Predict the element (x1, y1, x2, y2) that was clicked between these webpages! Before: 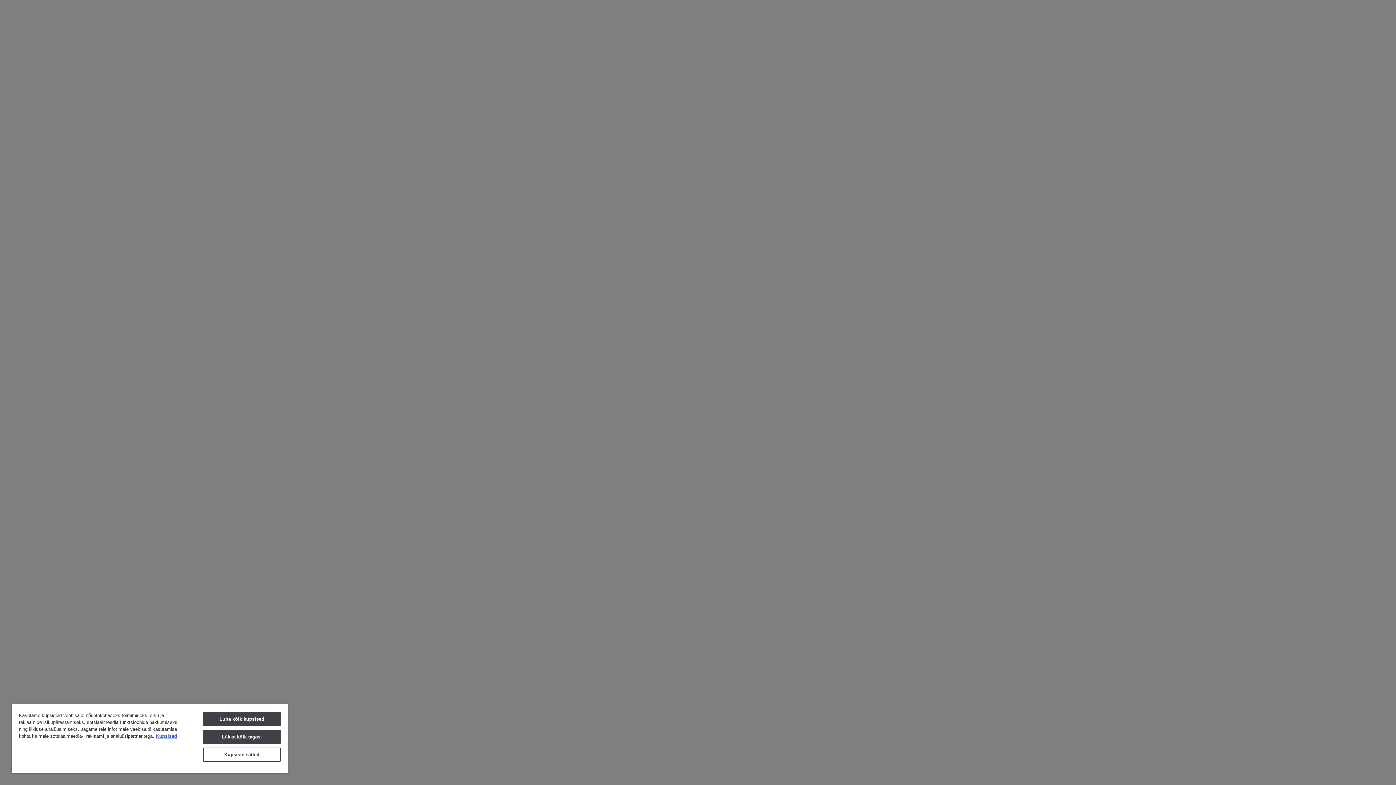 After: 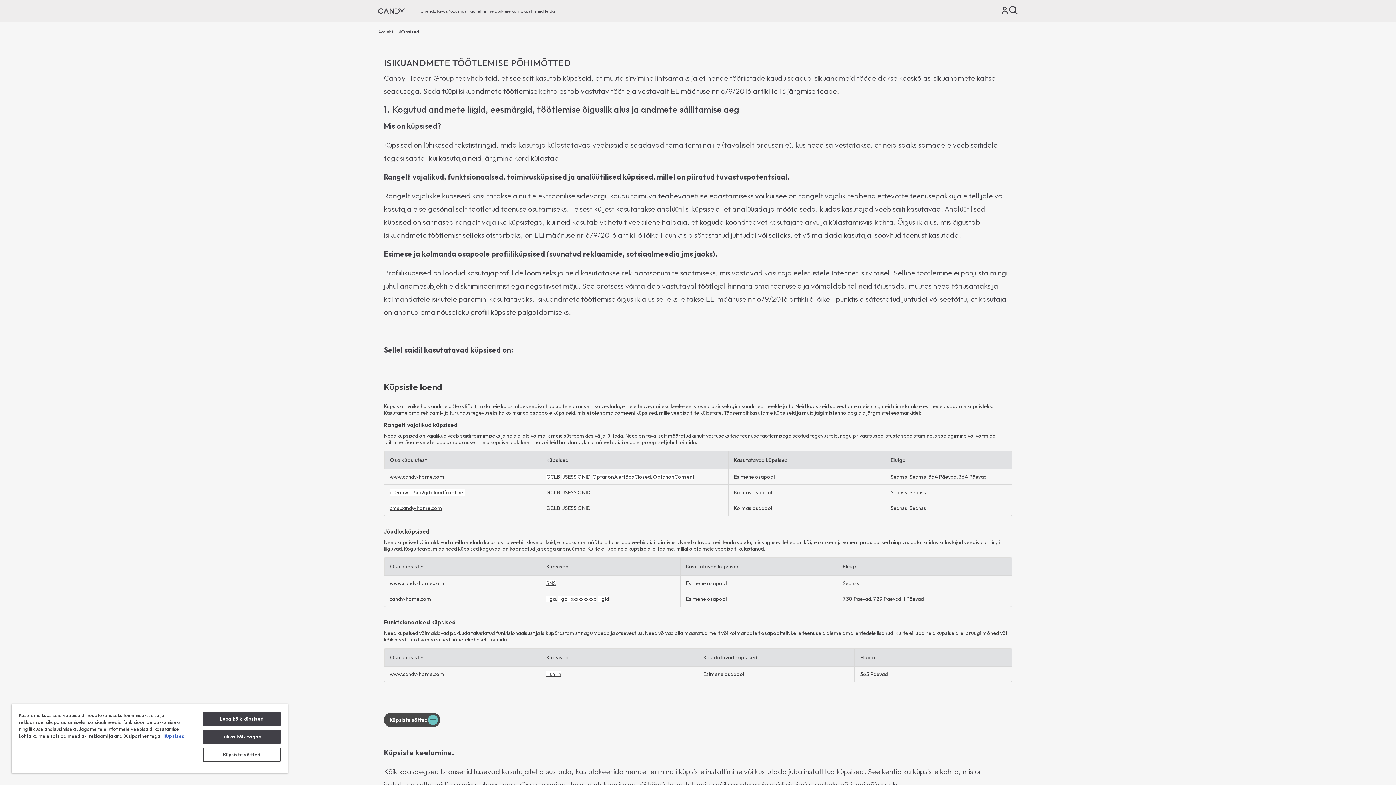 Action: bbox: (156, 733, 177, 739) label: Lisateave teie privaatsuse kohta, avaneb uuel vahekaardil